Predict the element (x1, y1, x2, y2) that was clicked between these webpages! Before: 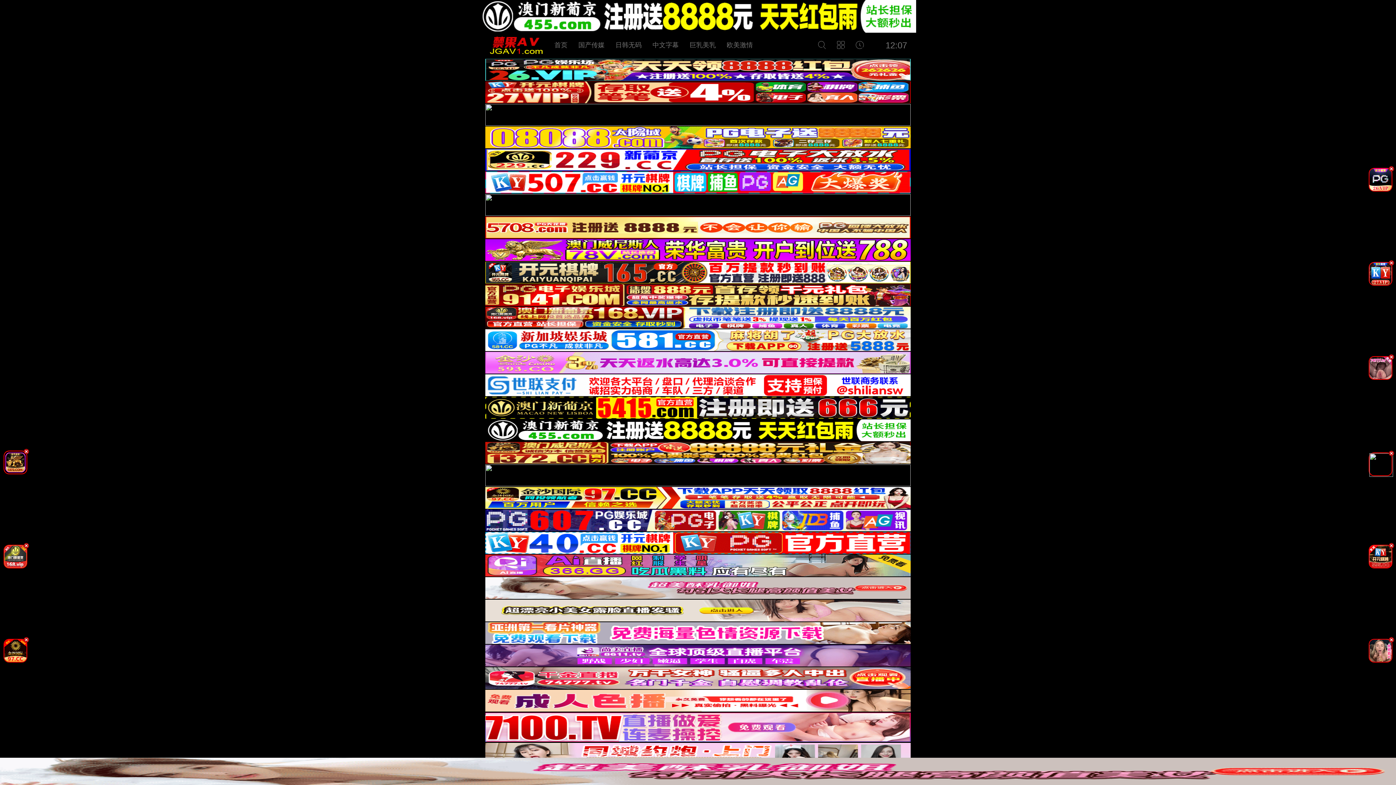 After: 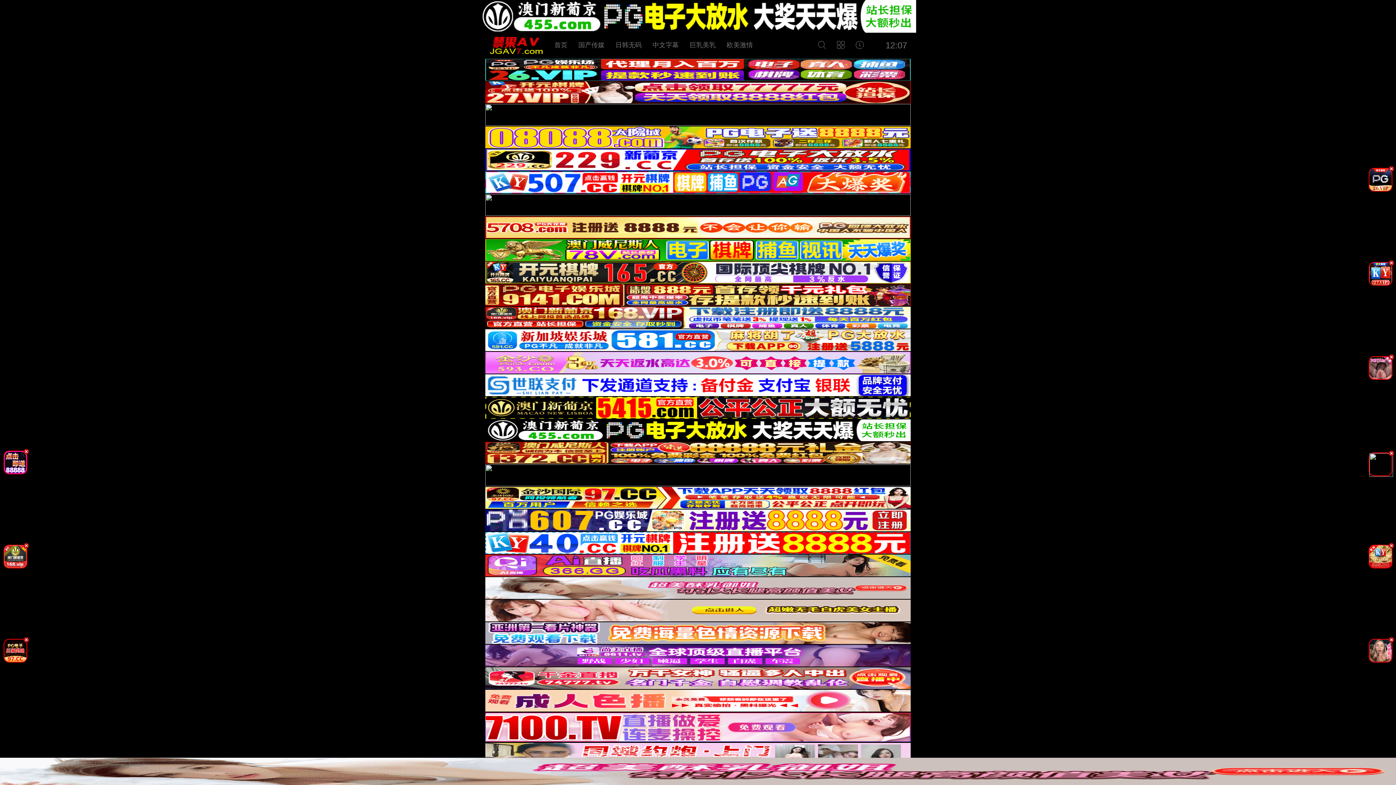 Action: bbox: (1366, 661, 1395, 666)